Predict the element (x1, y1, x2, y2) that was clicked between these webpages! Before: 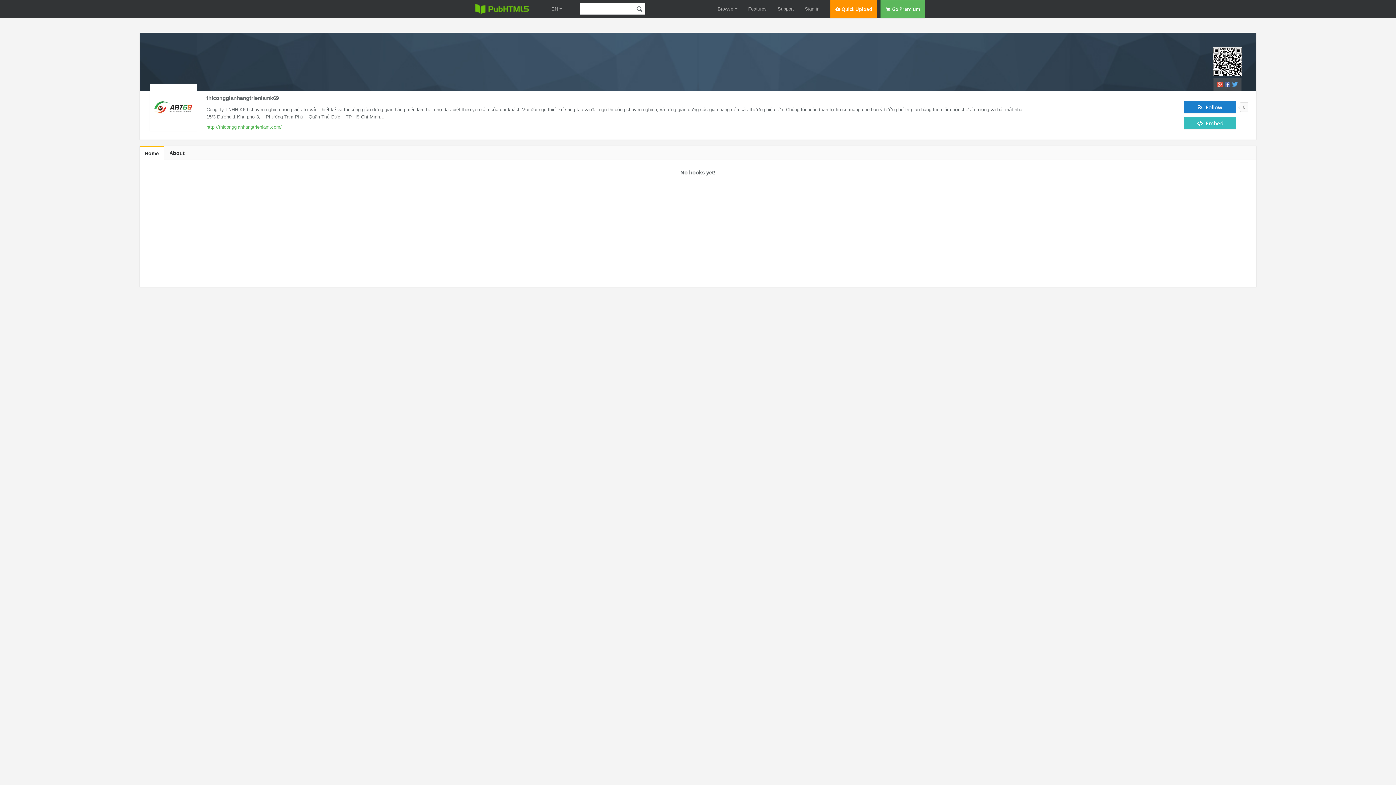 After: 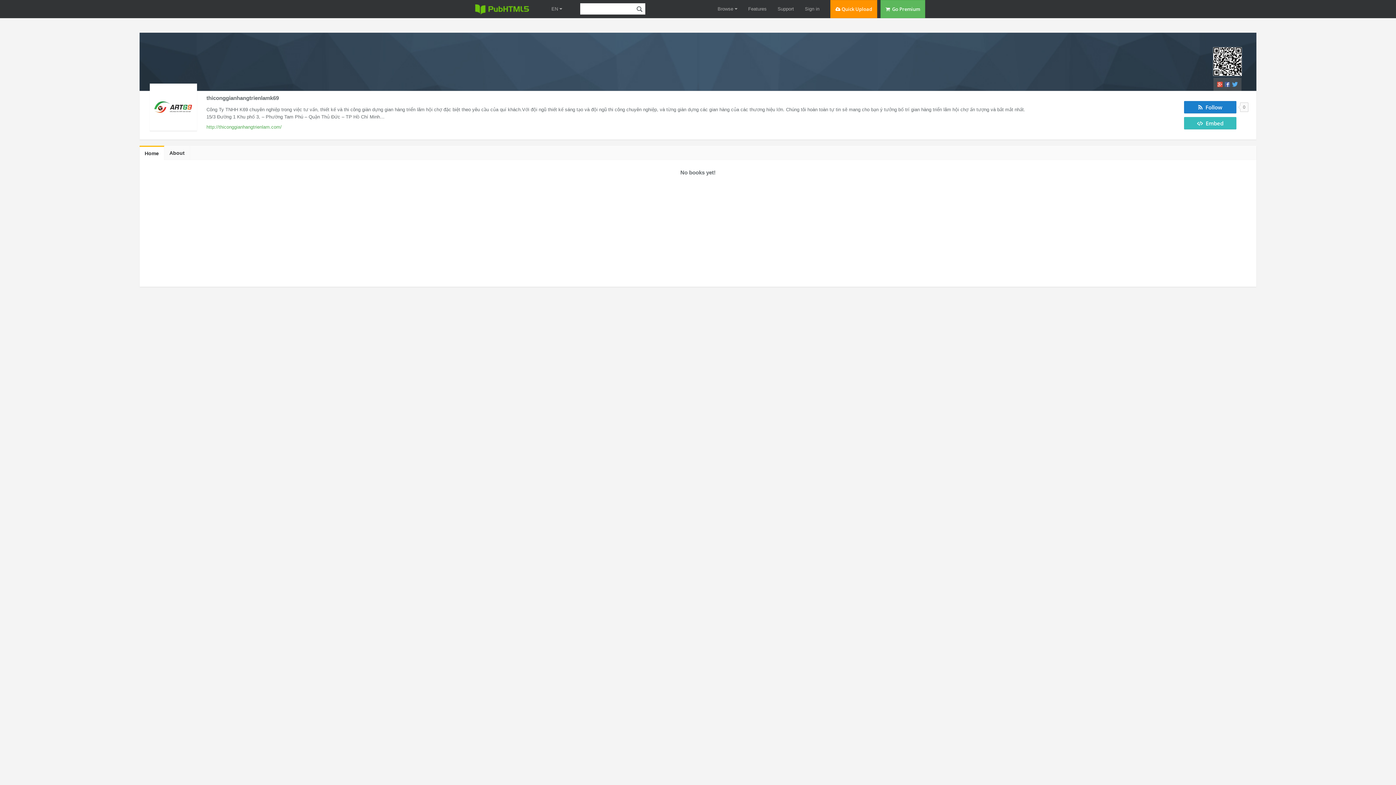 Action: bbox: (206, 124, 281, 129) label: http://thiconggianhangtrienlam.com/